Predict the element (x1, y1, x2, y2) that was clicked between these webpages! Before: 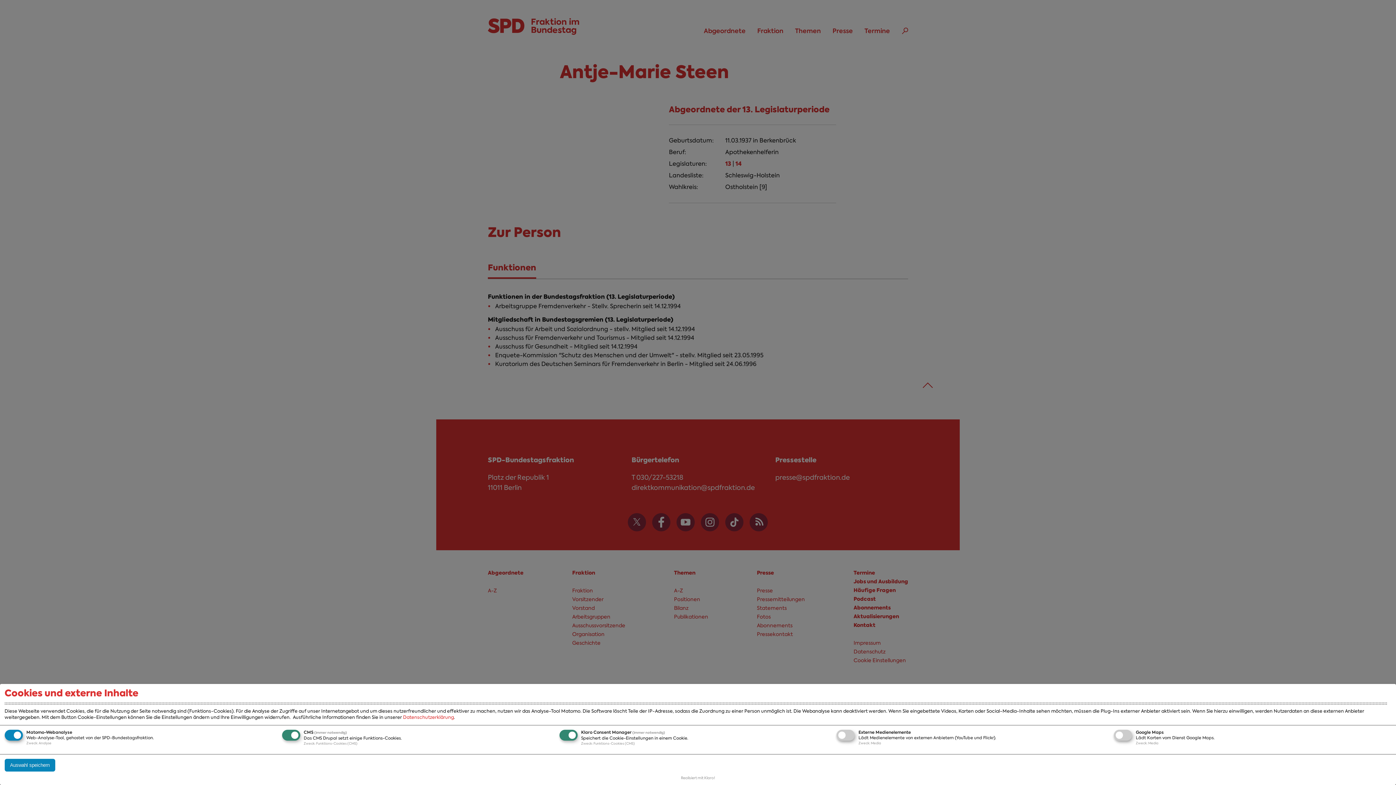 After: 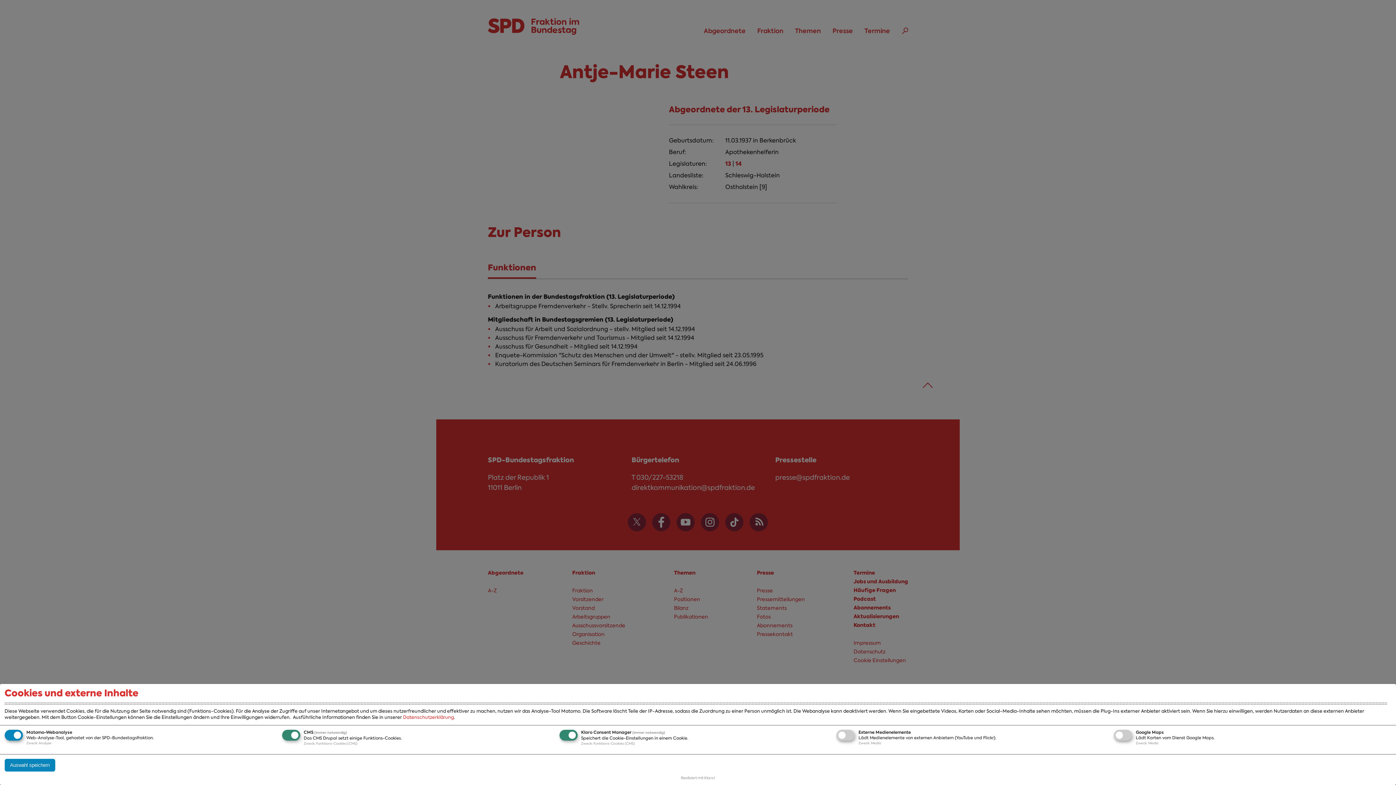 Action: label: Datenschutzerklärung bbox: (403, 714, 454, 720)